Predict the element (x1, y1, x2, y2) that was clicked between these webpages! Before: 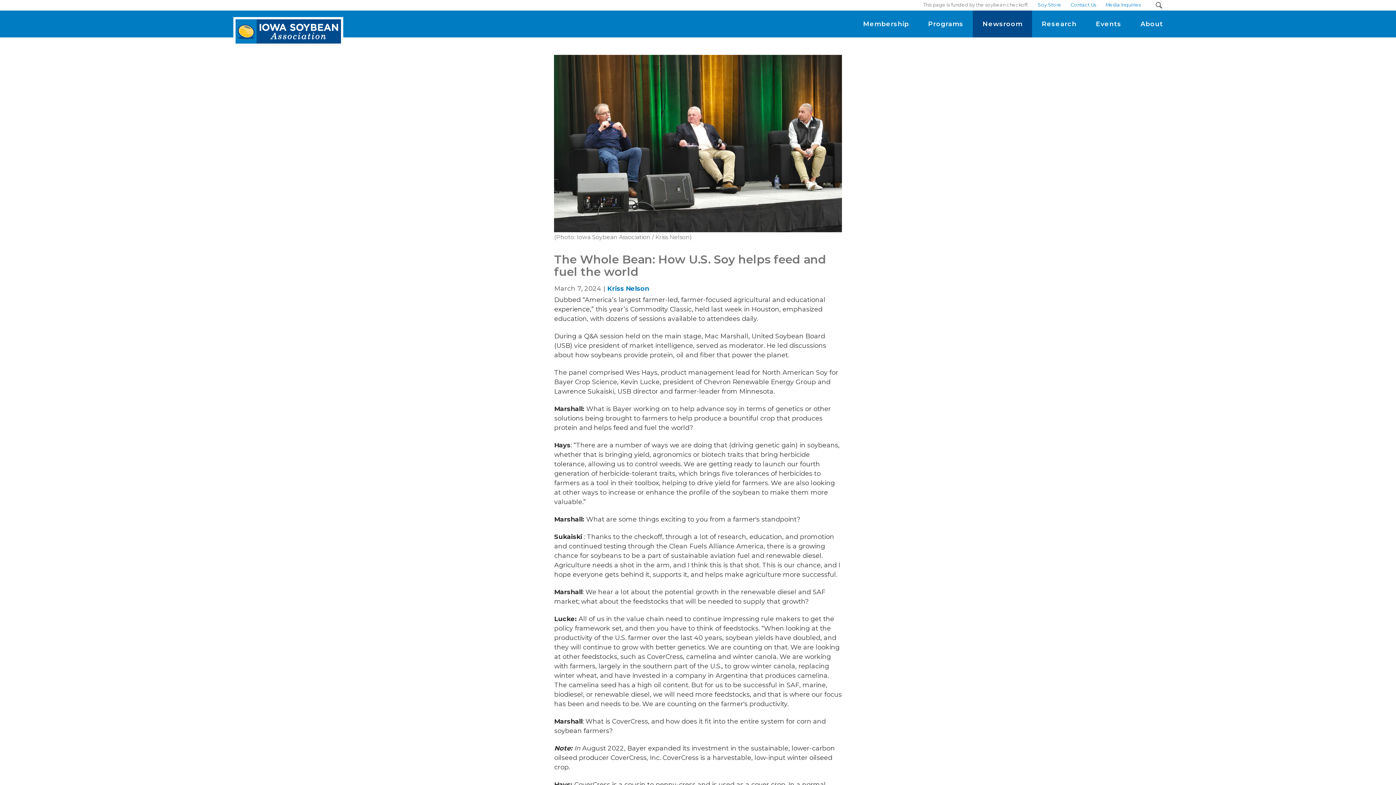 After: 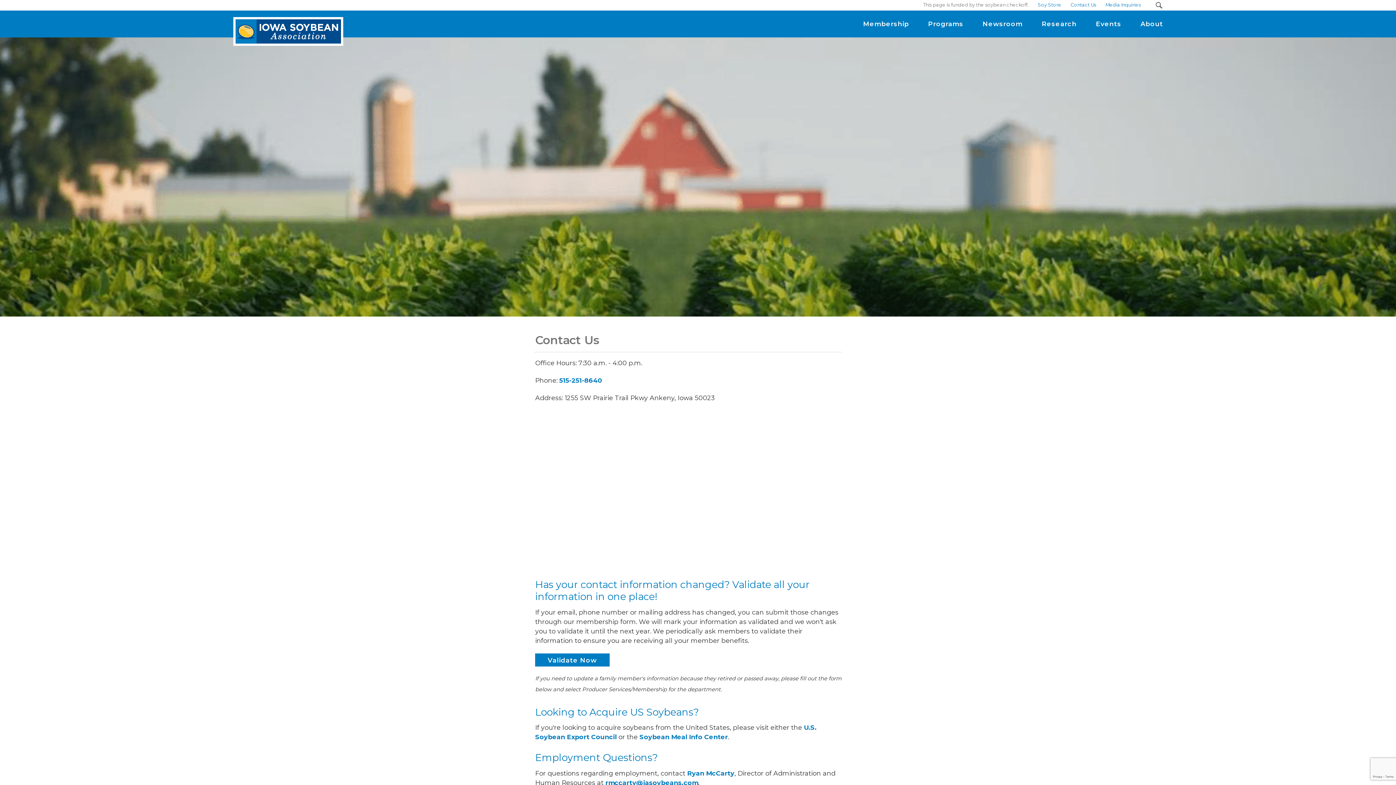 Action: bbox: (1066, 0, 1101, 10) label: Contact Us